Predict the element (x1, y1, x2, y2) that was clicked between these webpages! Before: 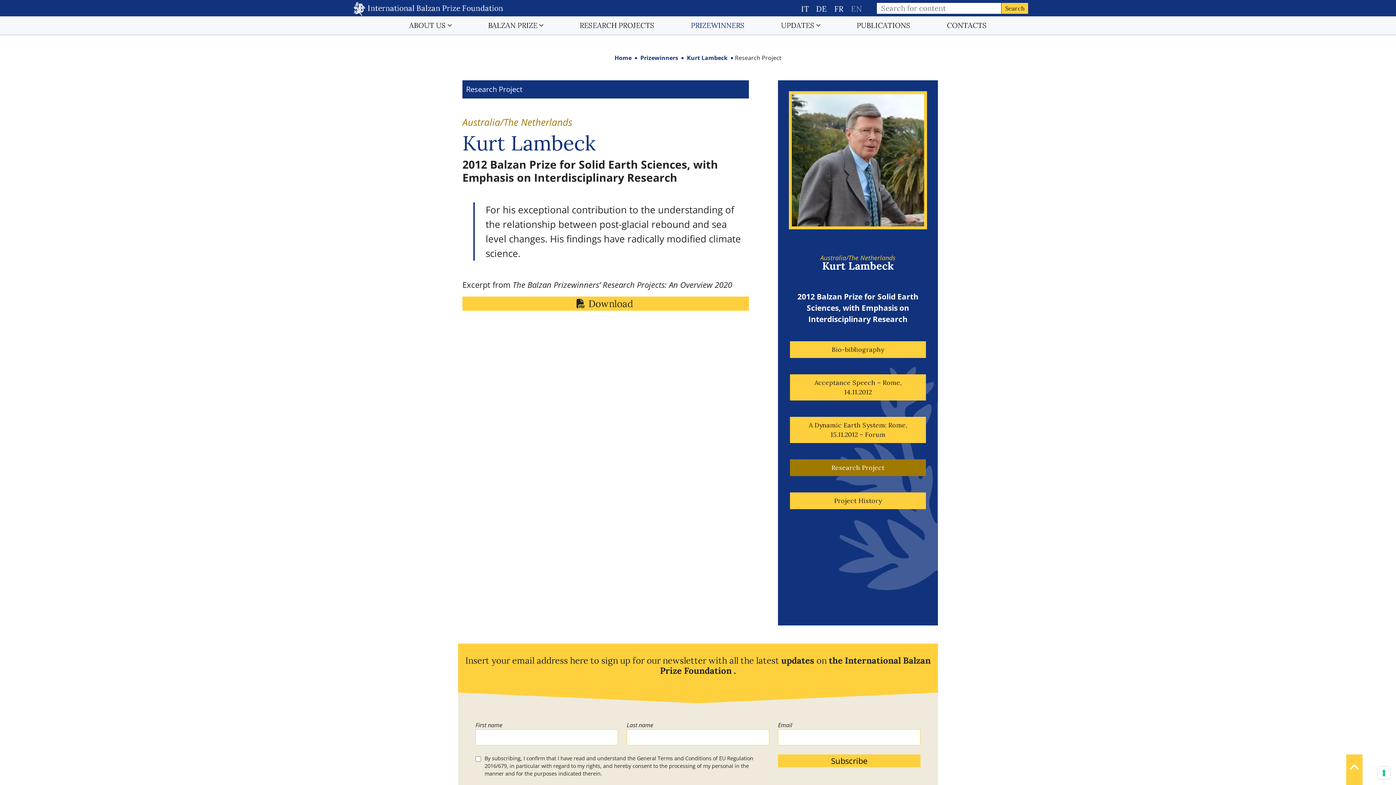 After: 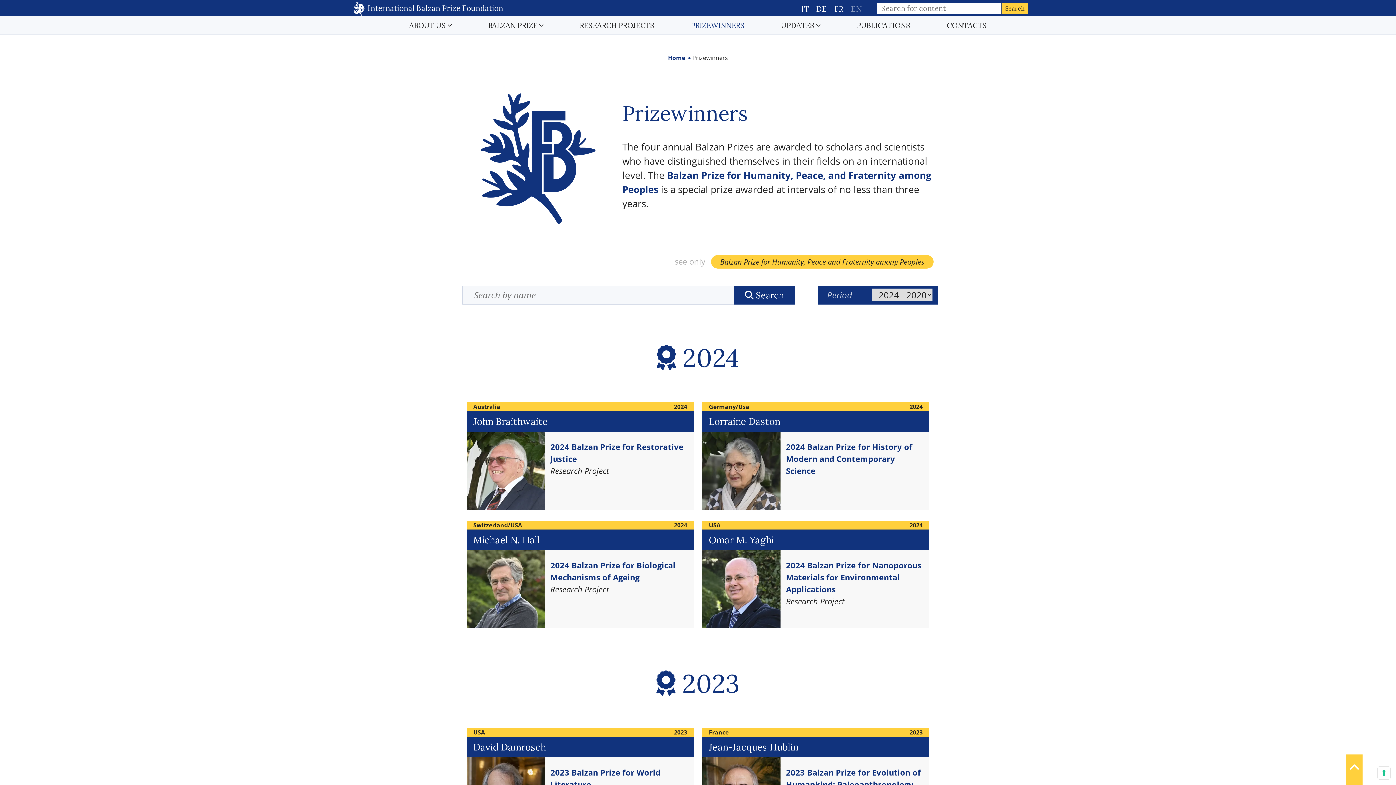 Action: bbox: (640, 53, 678, 61) label: Prizewinners